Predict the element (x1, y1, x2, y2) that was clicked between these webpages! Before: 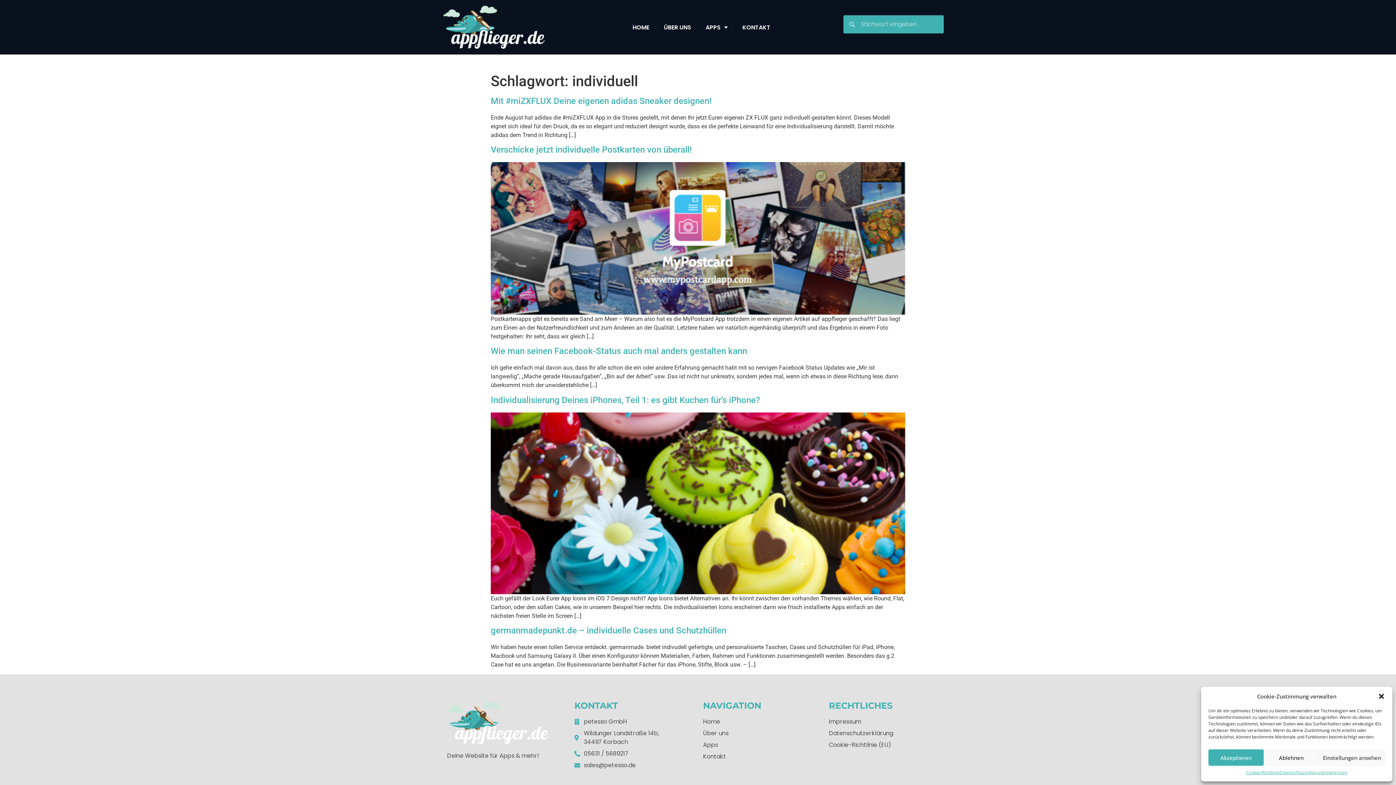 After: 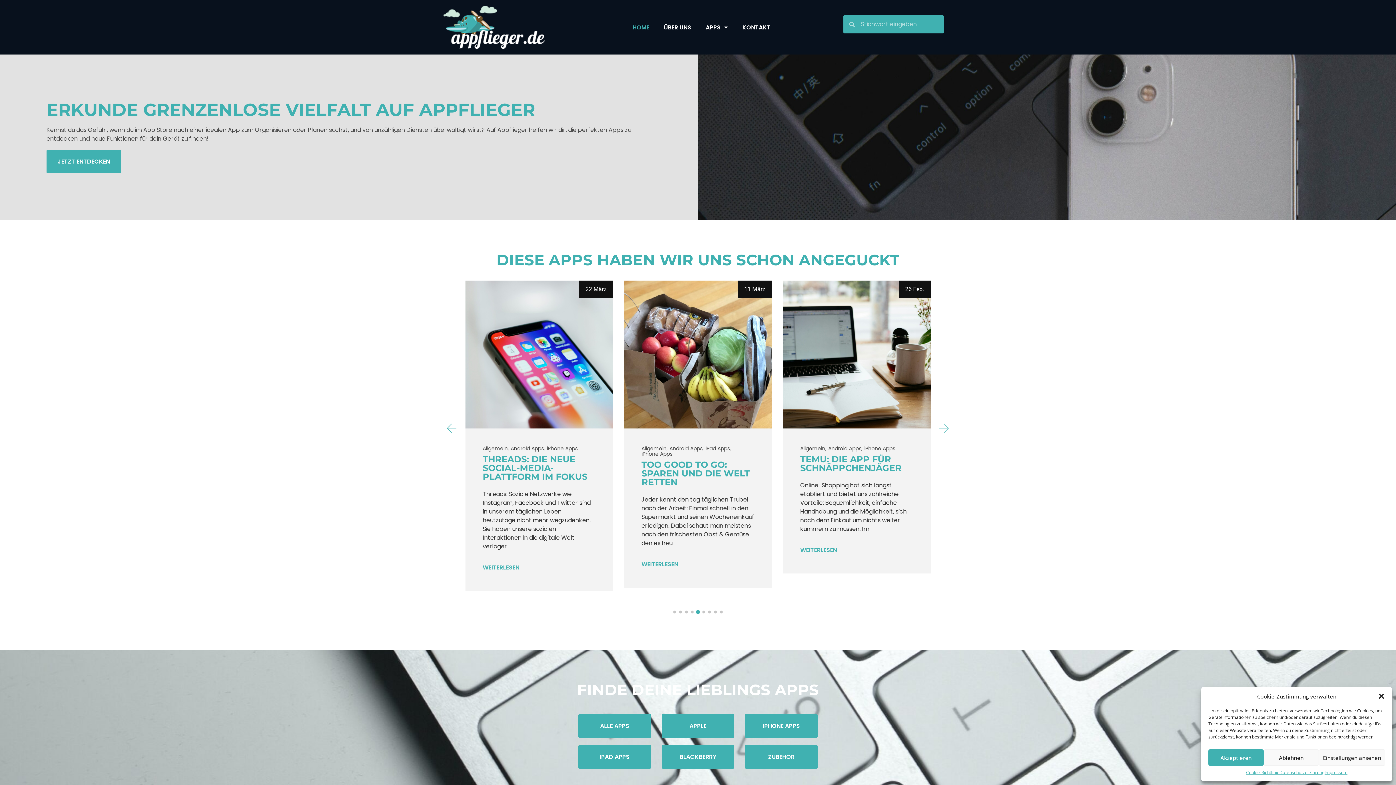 Action: bbox: (443, 5, 545, 48)